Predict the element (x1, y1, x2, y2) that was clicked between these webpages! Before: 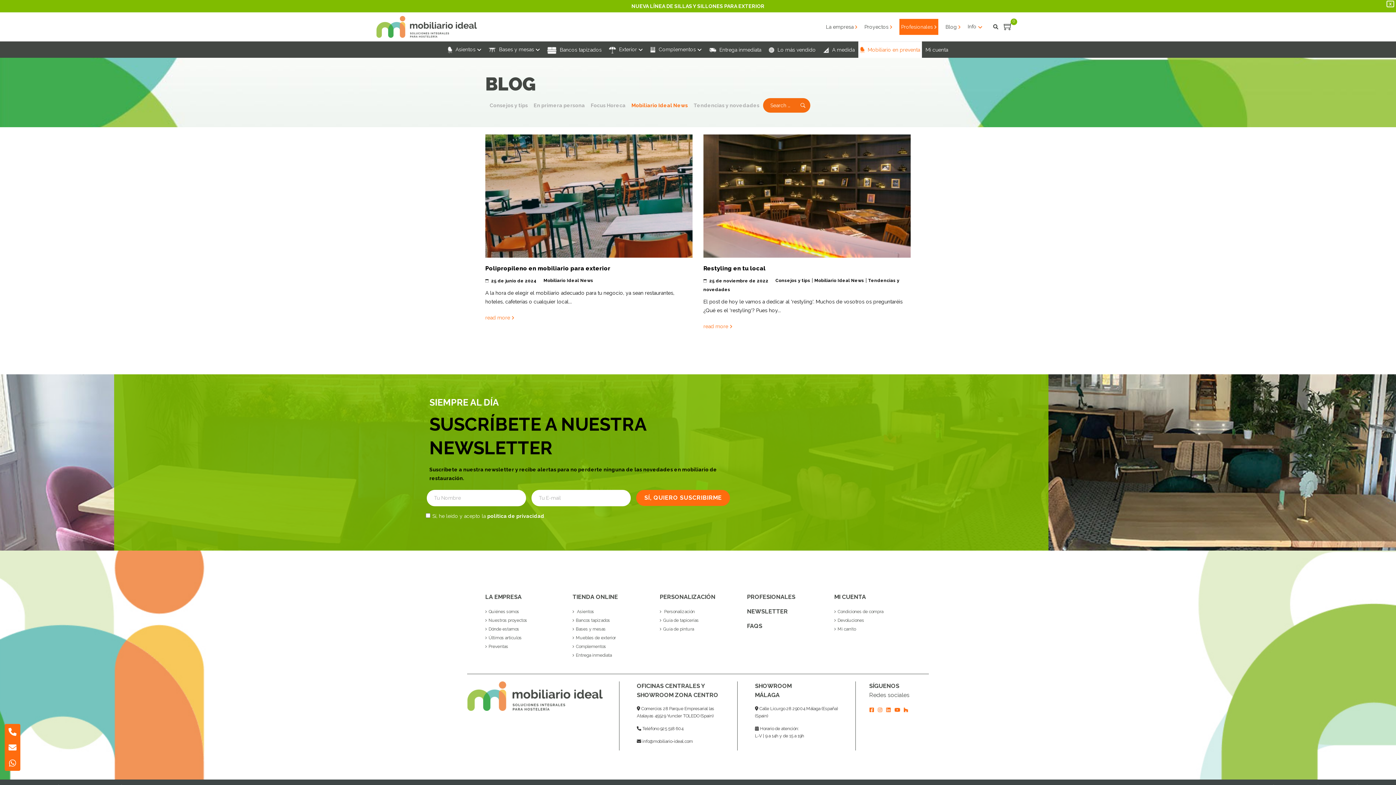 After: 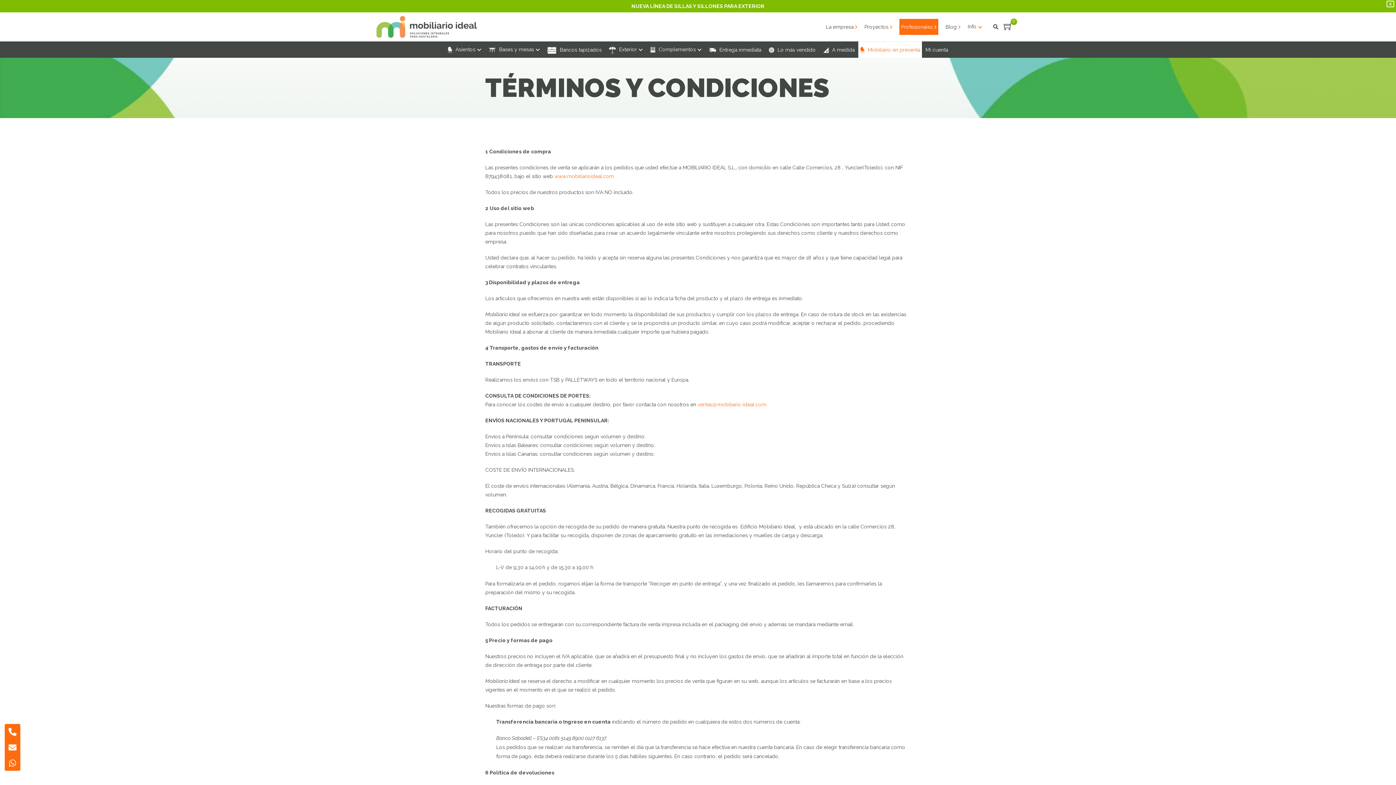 Action: bbox: (834, 609, 883, 614) label: Condiciones de compra